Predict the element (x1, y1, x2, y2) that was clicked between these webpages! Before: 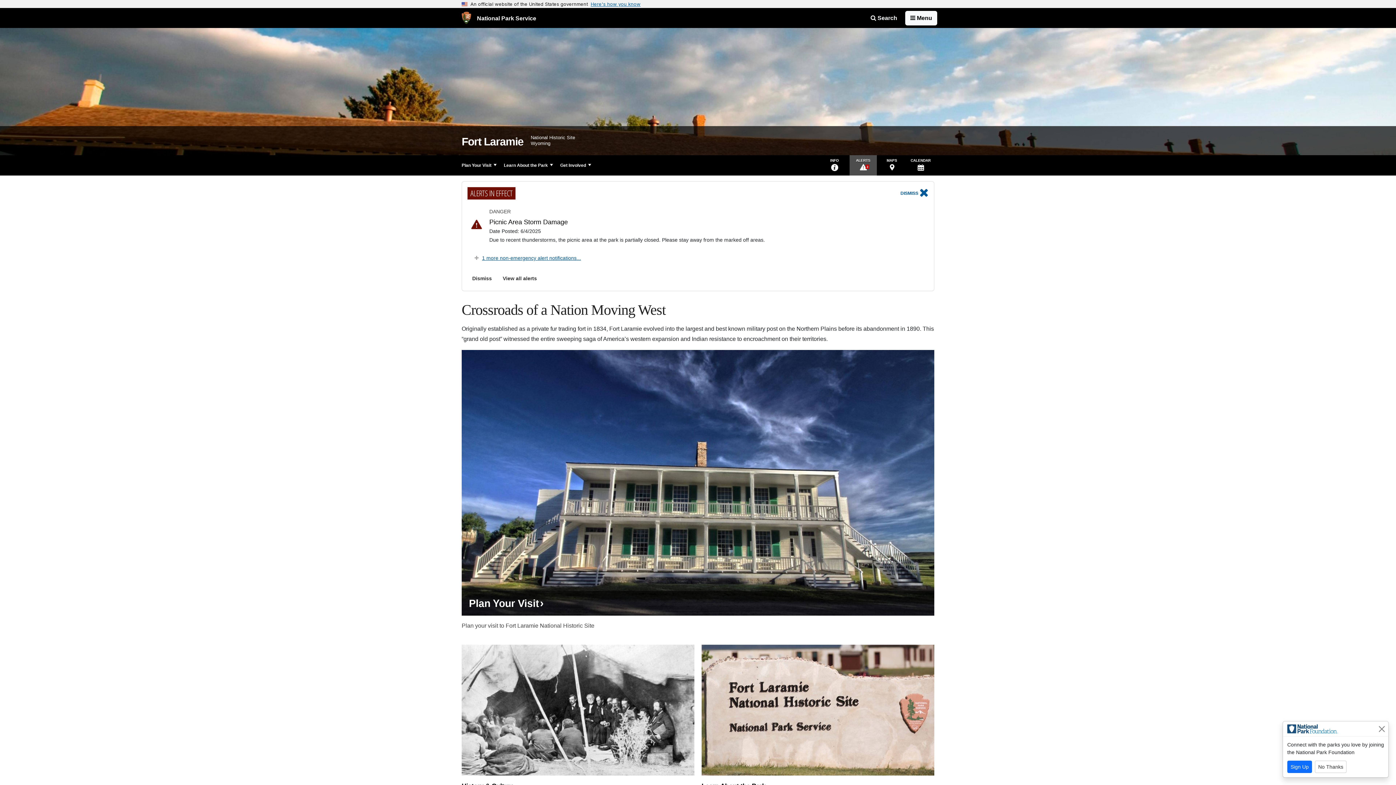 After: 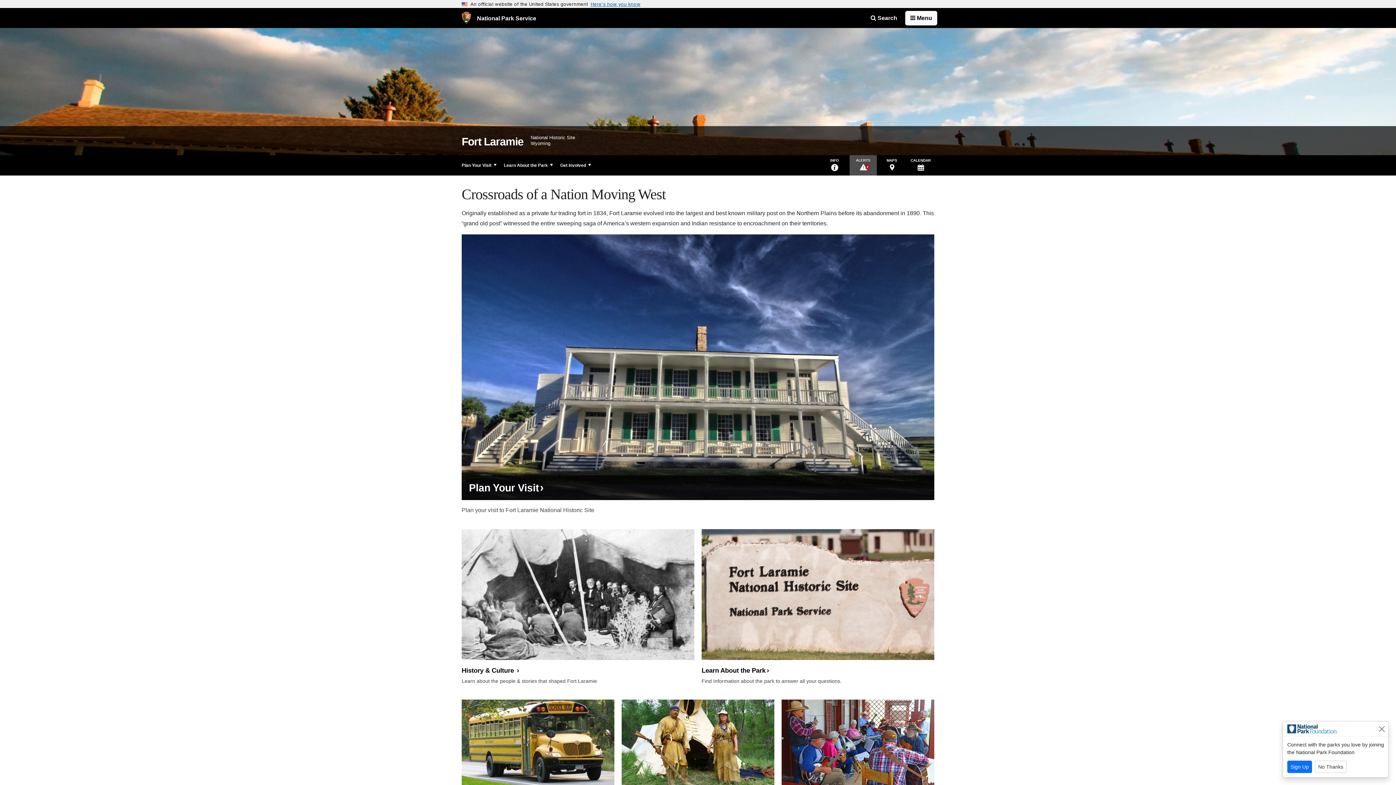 Action: label: Dismiss Alerts Notification bbox: (467, 271, 496, 285)